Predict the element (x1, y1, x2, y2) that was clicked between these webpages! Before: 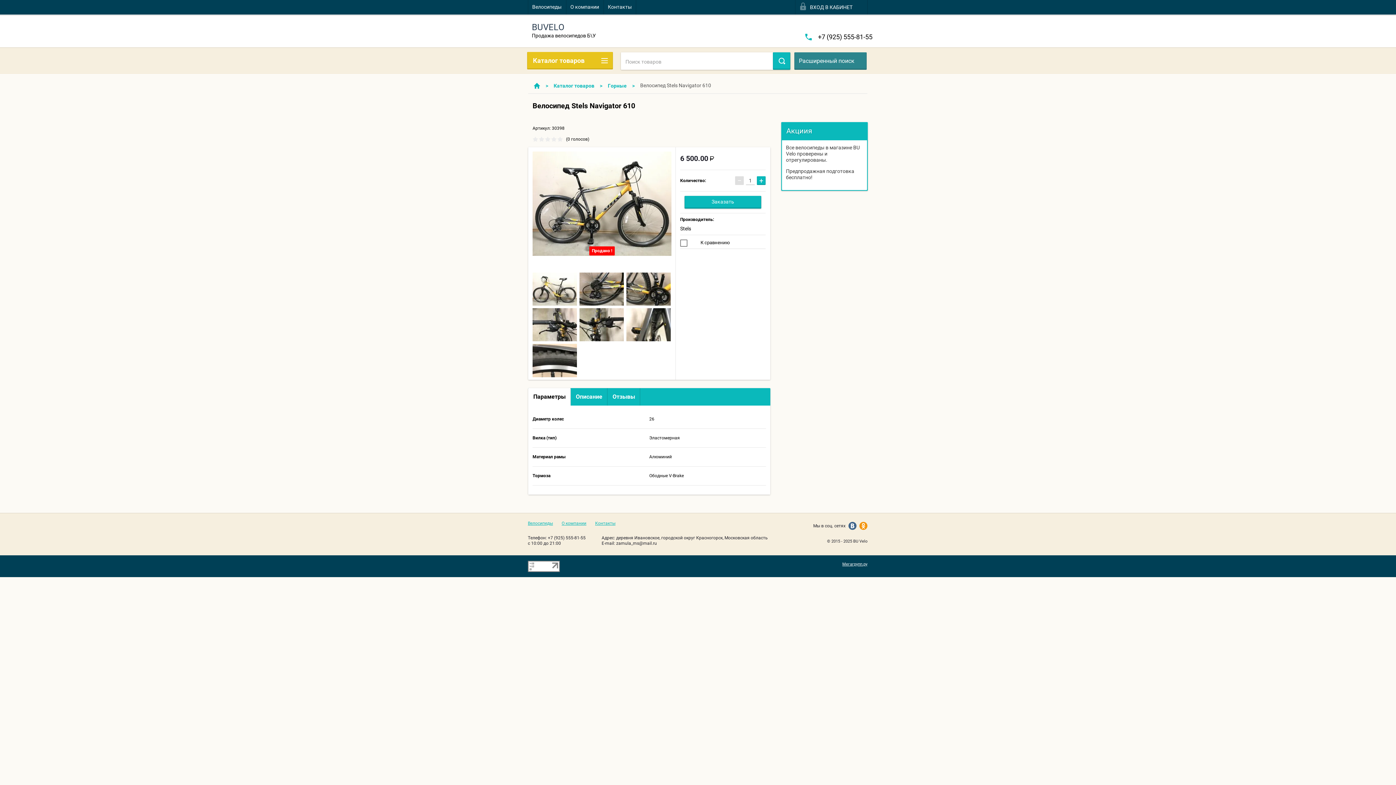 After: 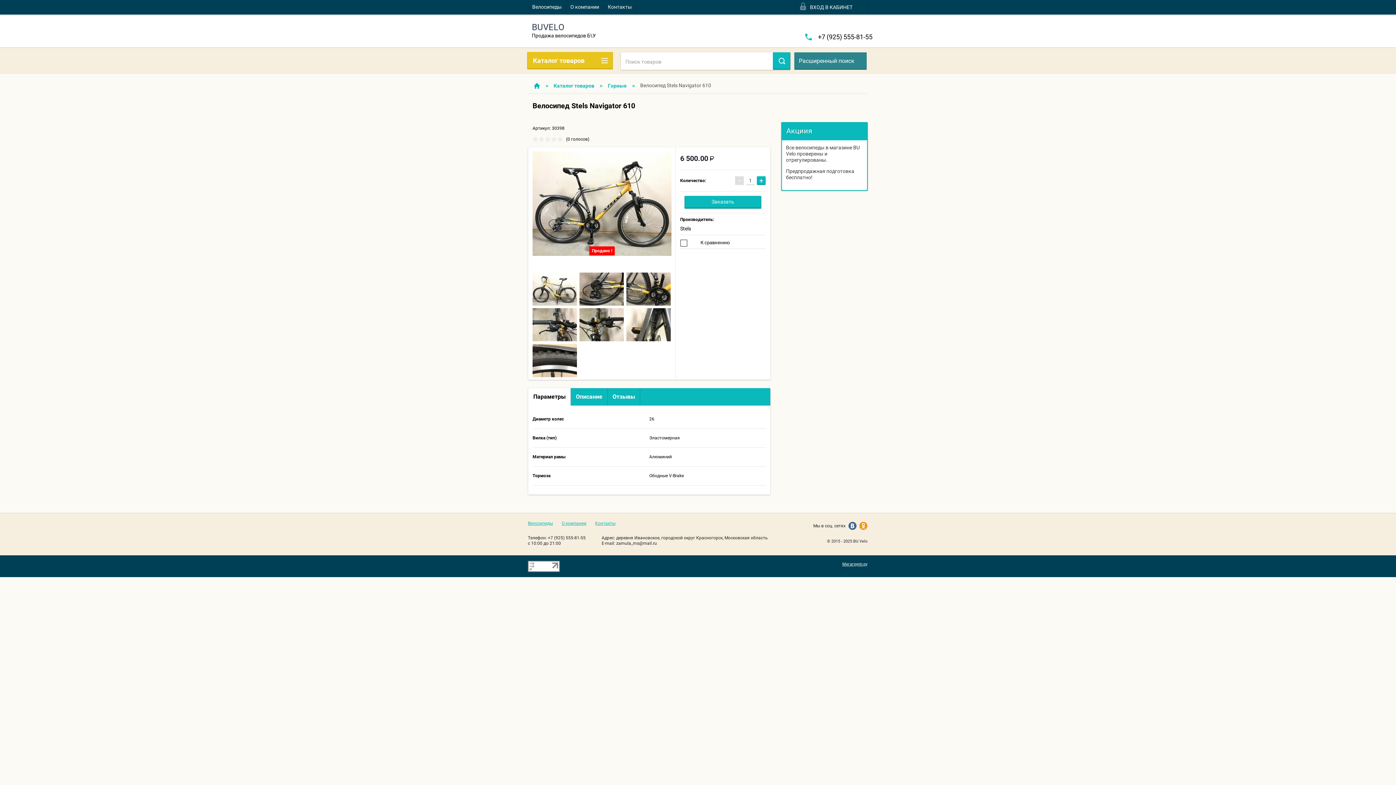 Action: label: Параметры bbox: (528, 388, 570, 405)